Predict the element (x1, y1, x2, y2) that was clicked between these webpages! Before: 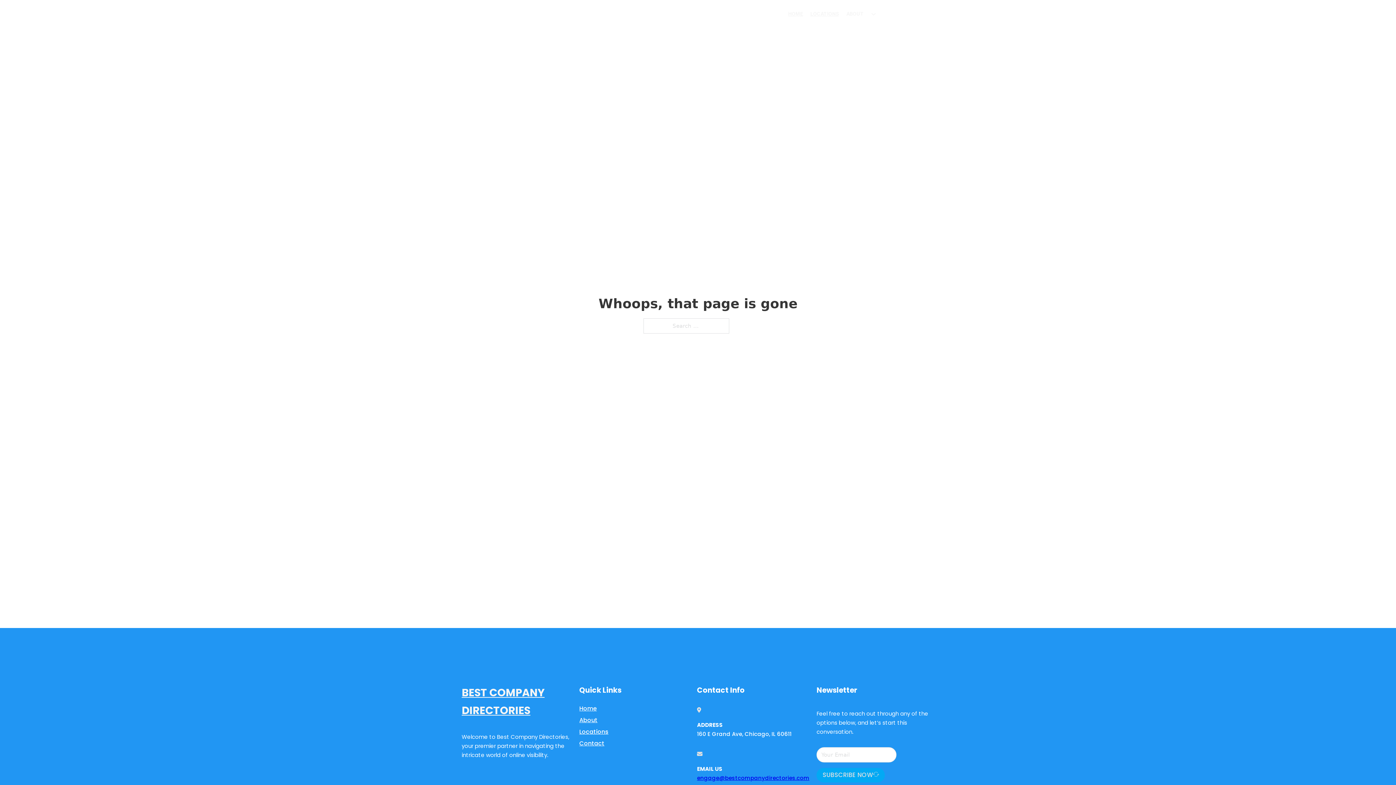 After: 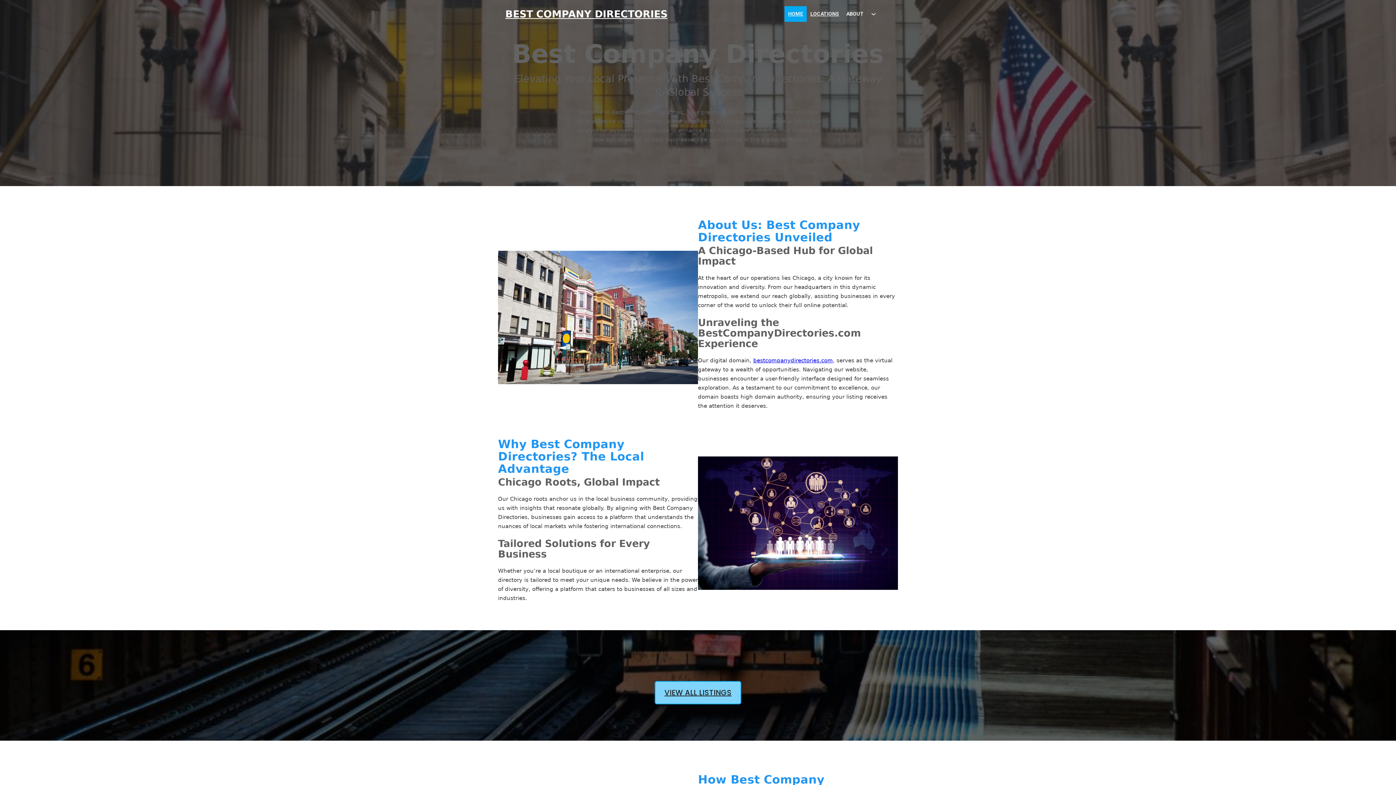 Action: label: BEST COMPANY DIRECTORIES bbox: (461, 684, 579, 719)